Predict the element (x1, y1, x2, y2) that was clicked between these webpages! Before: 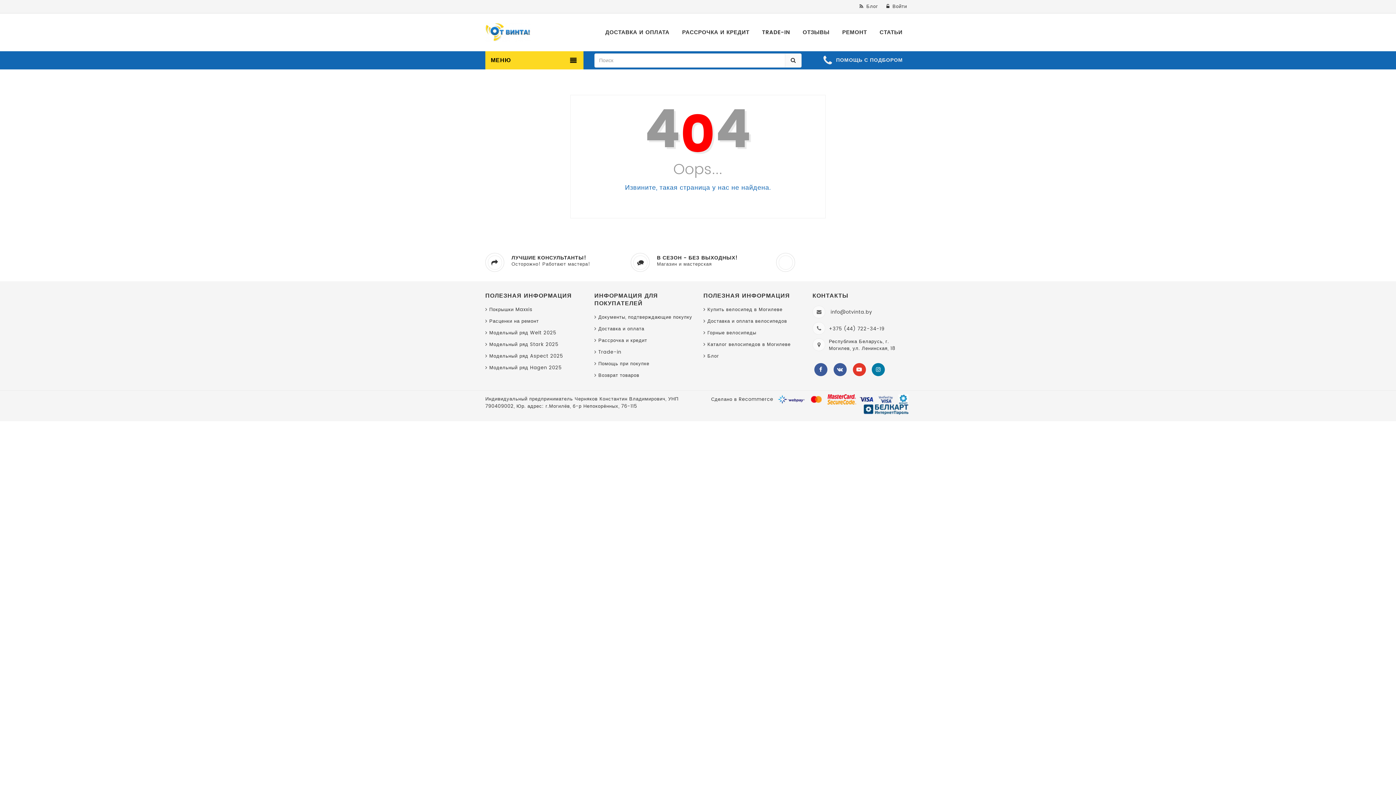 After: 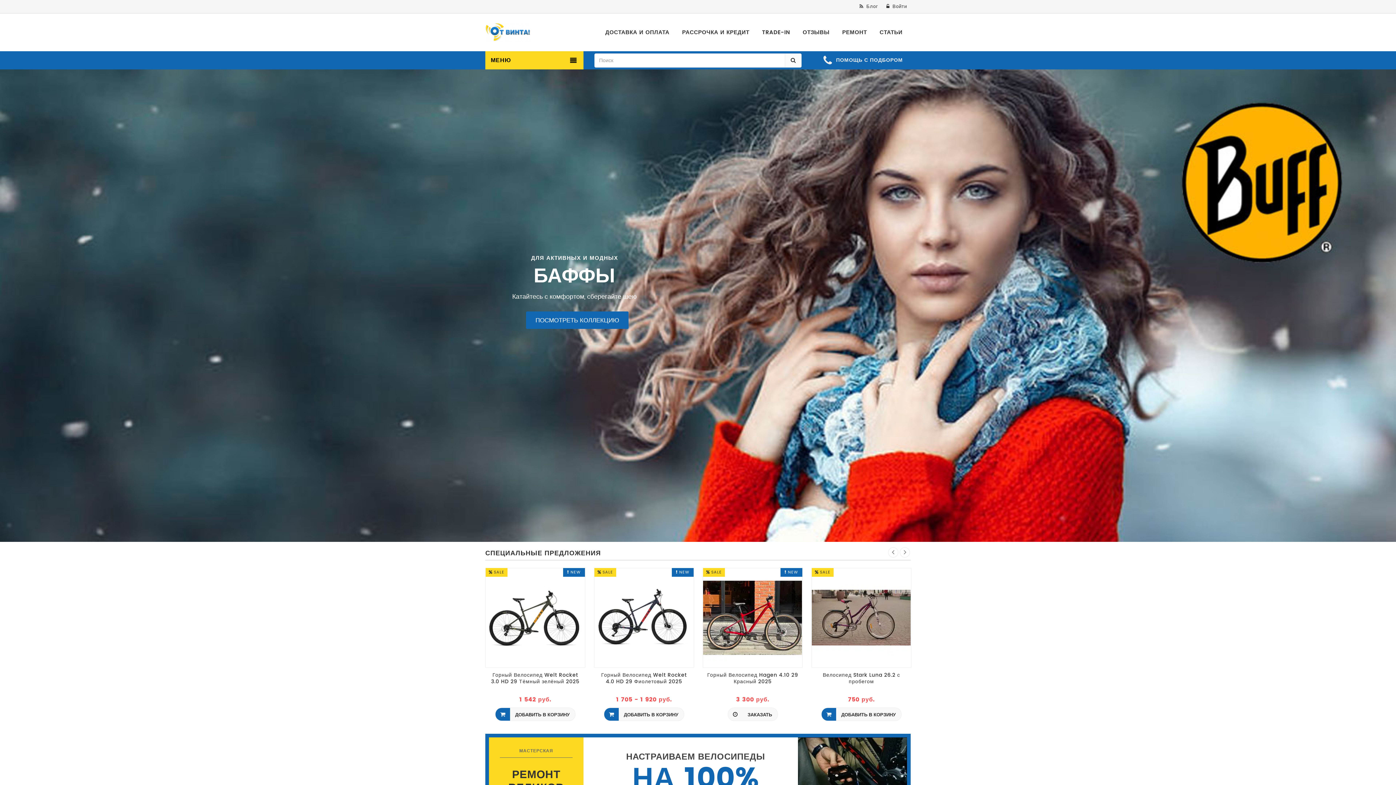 Action: bbox: (703, 306, 782, 313) label: Купить велосипед в Могилеве